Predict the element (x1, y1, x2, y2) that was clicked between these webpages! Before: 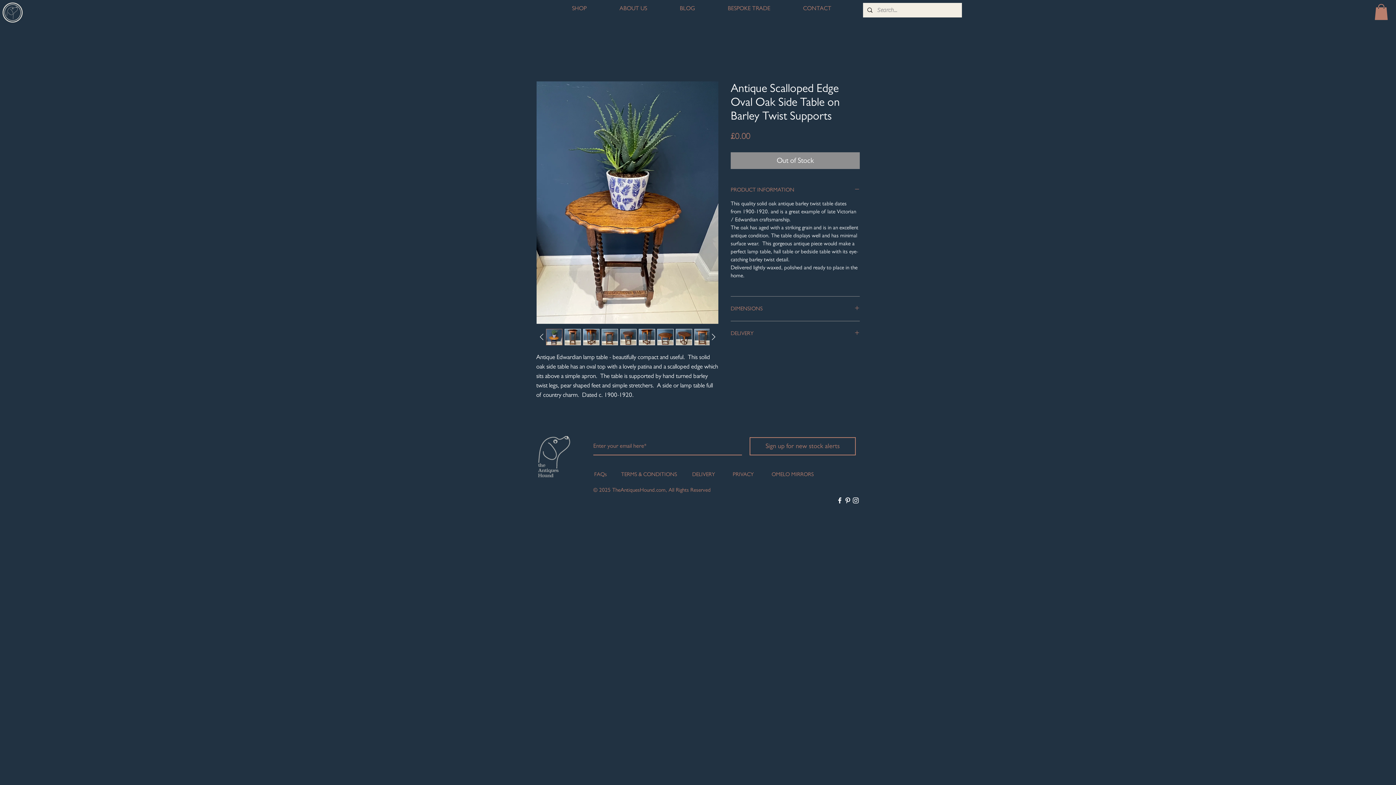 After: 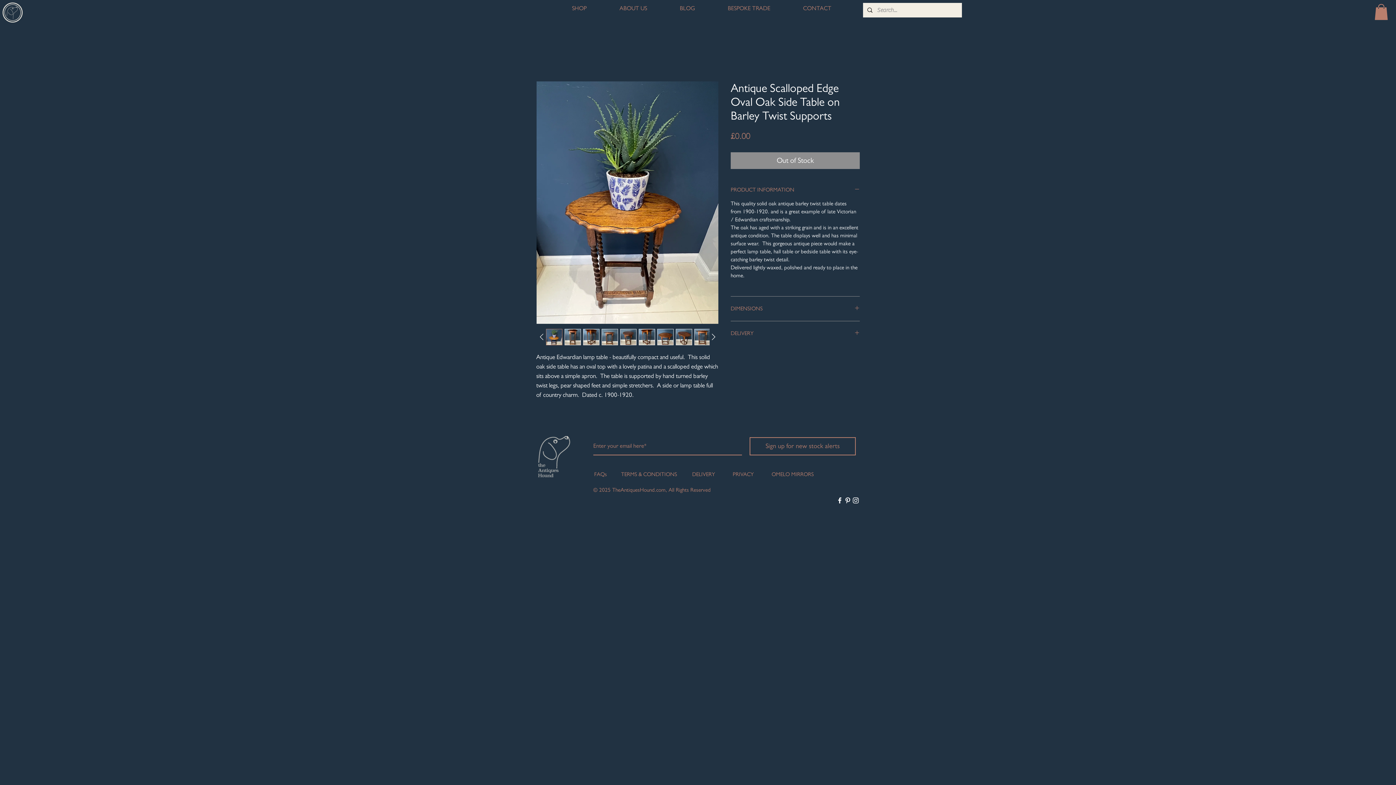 Action: bbox: (1374, 4, 1388, 20)